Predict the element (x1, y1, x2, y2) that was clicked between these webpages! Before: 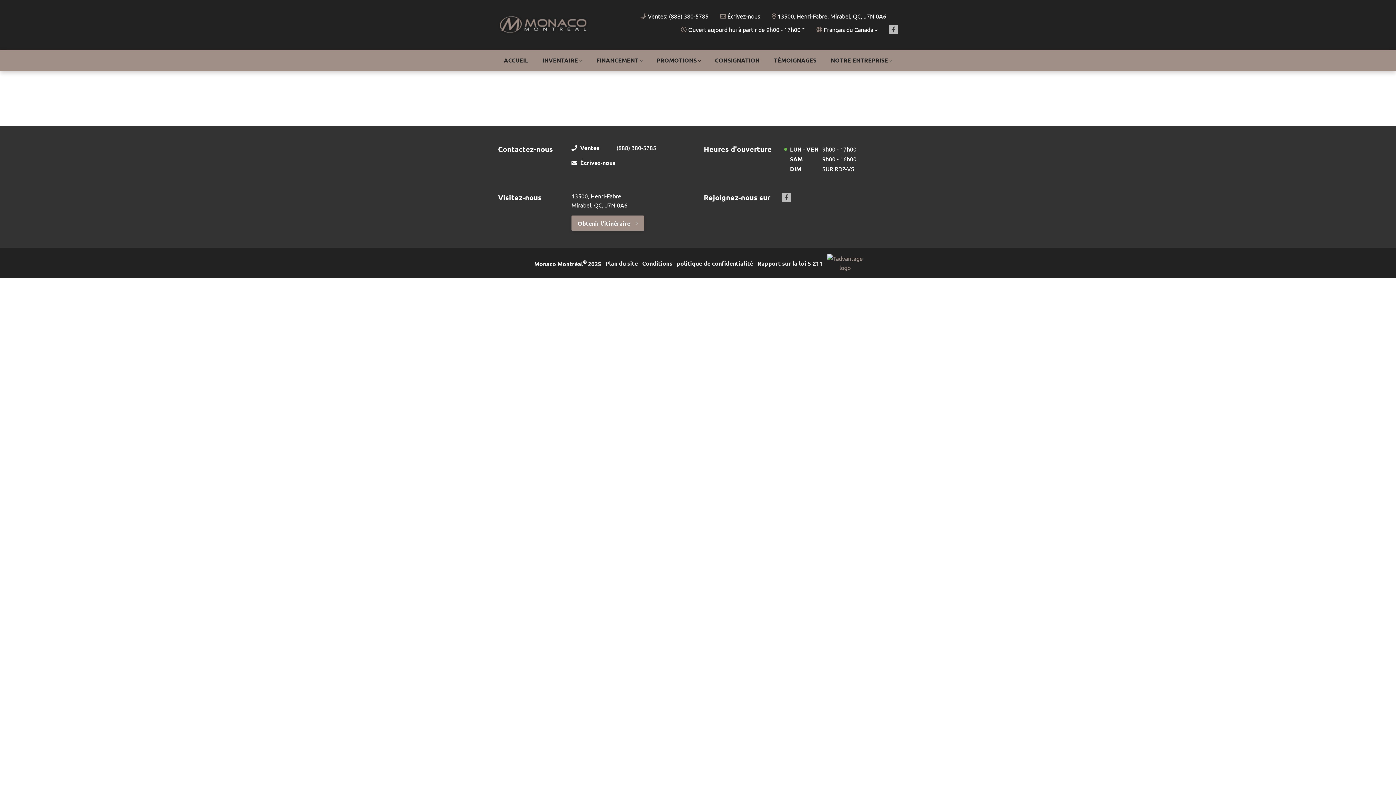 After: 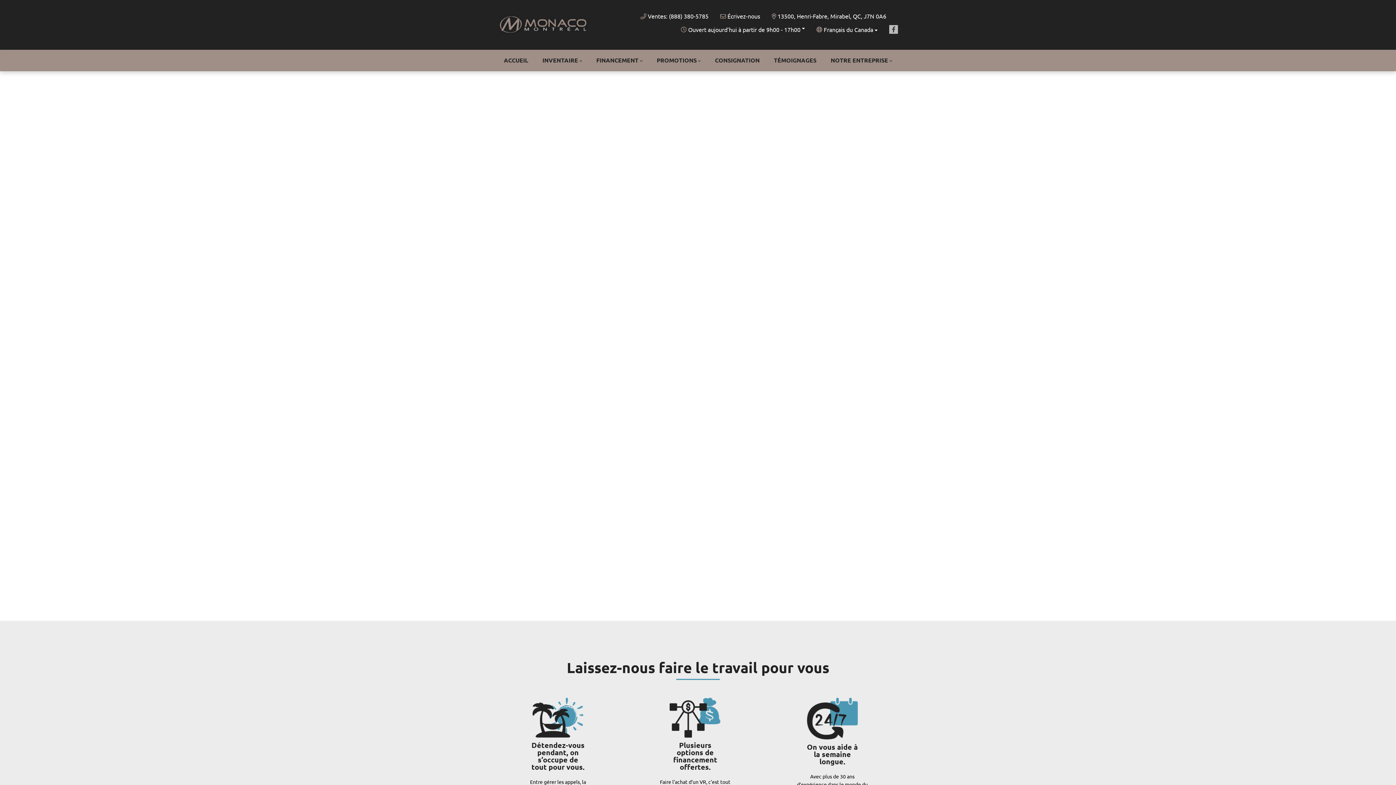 Action: label: CONSIGNATION bbox: (709, 49, 765, 70)